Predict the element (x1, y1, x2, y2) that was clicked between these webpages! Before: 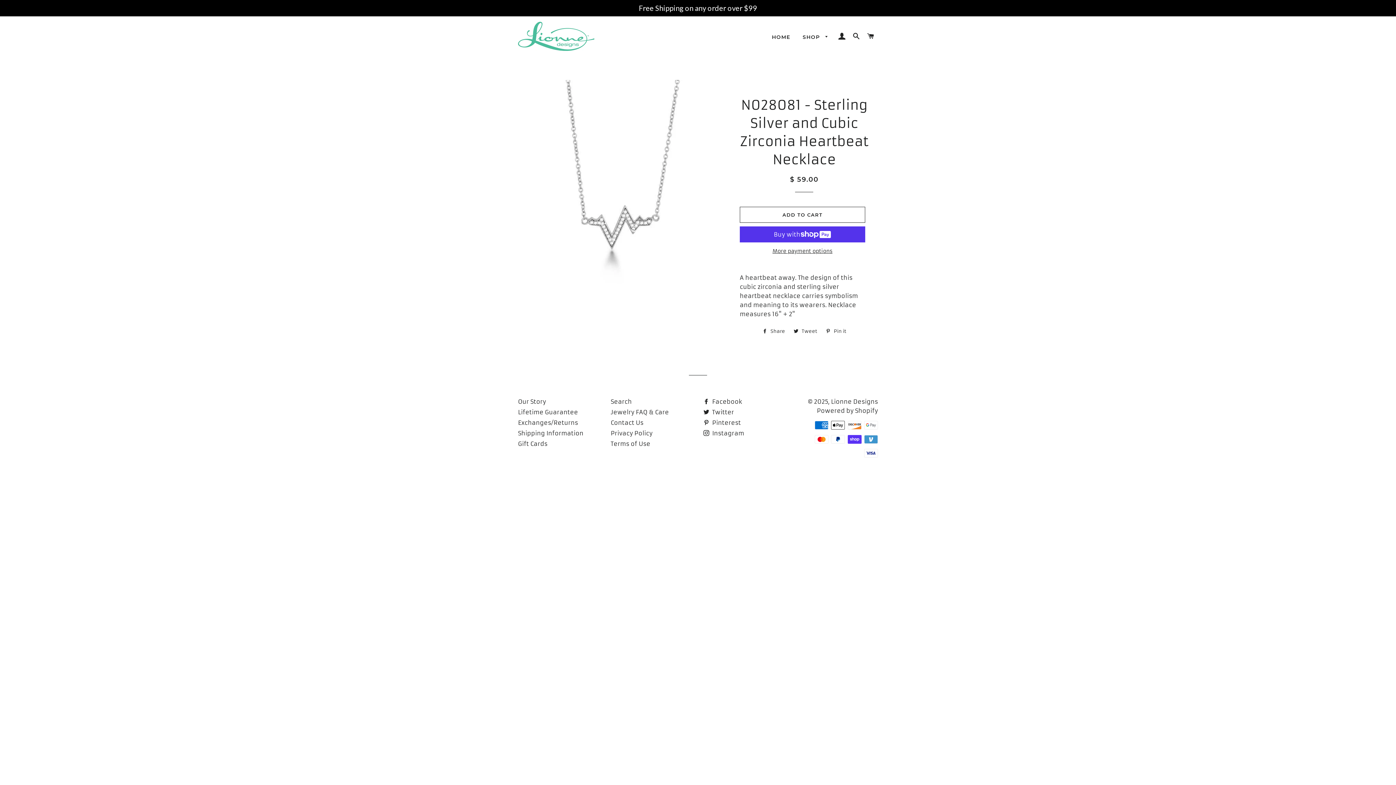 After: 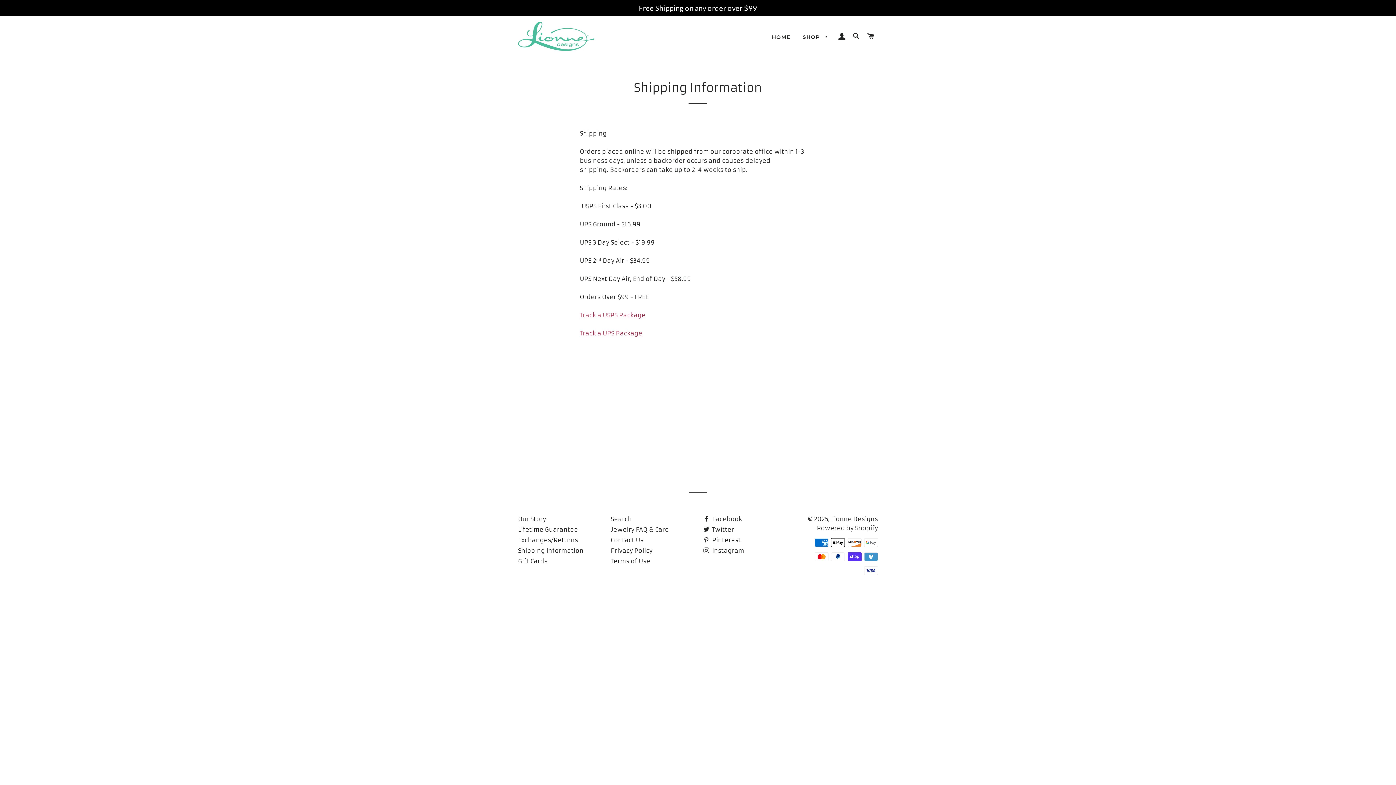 Action: bbox: (518, 429, 583, 437) label: Shipping Information